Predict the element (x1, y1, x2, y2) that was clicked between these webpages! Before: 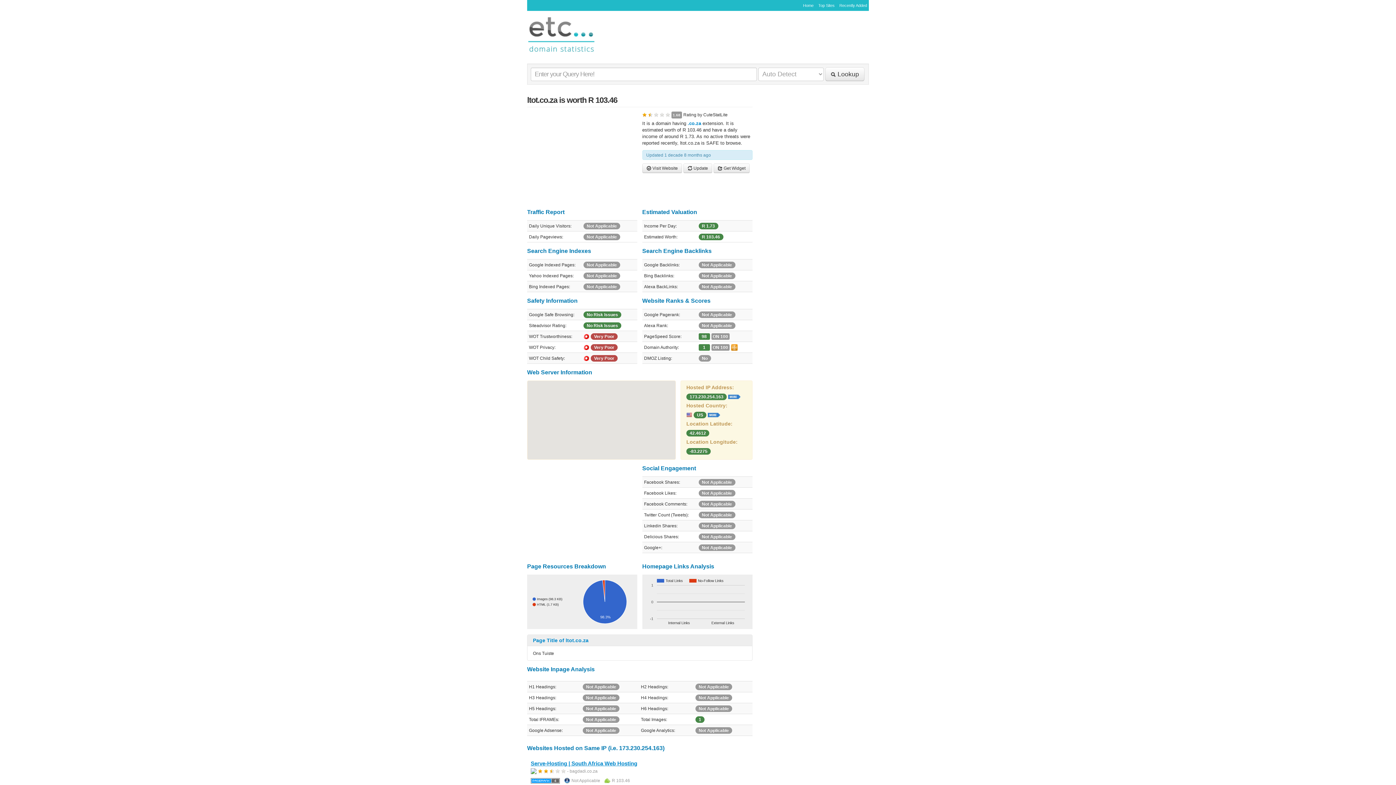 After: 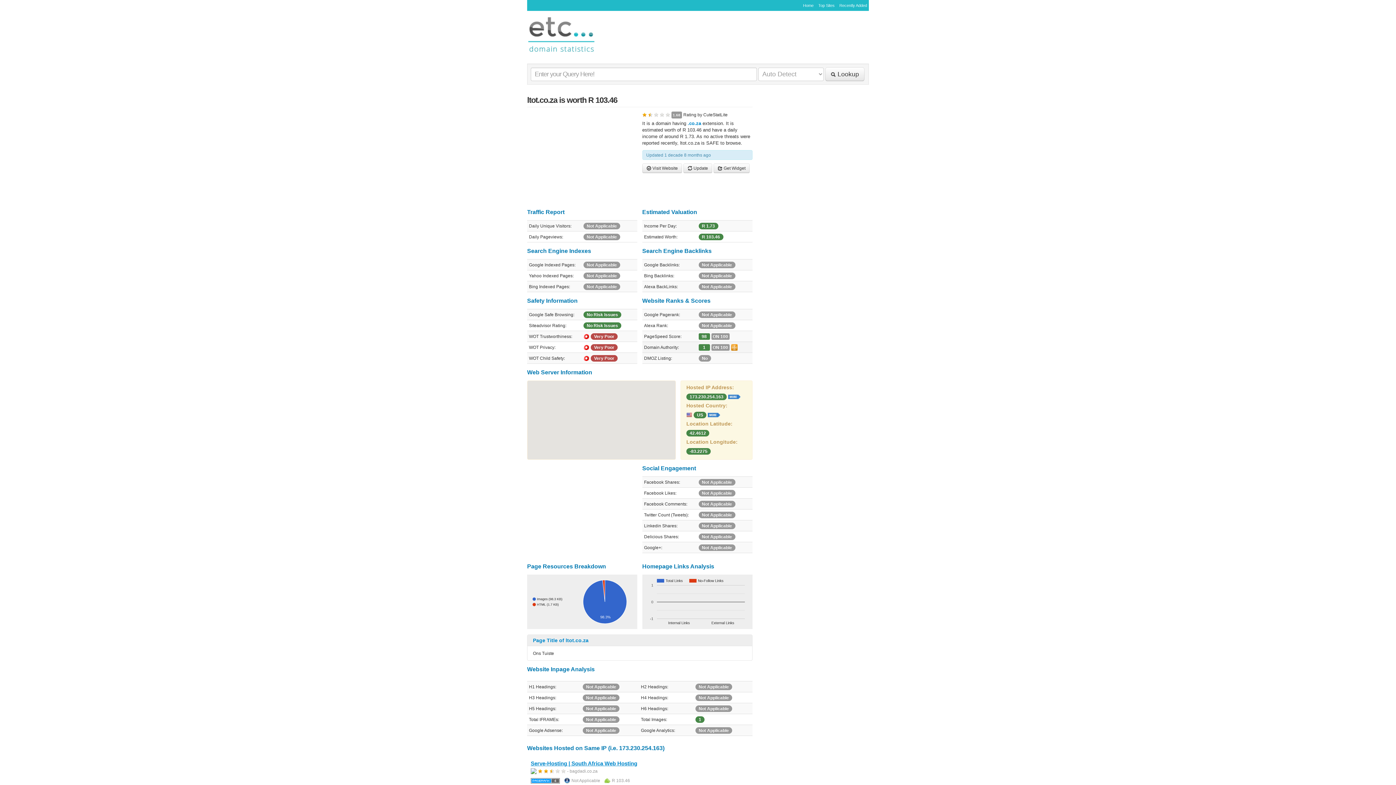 Action: bbox: (731, 344, 737, 350)